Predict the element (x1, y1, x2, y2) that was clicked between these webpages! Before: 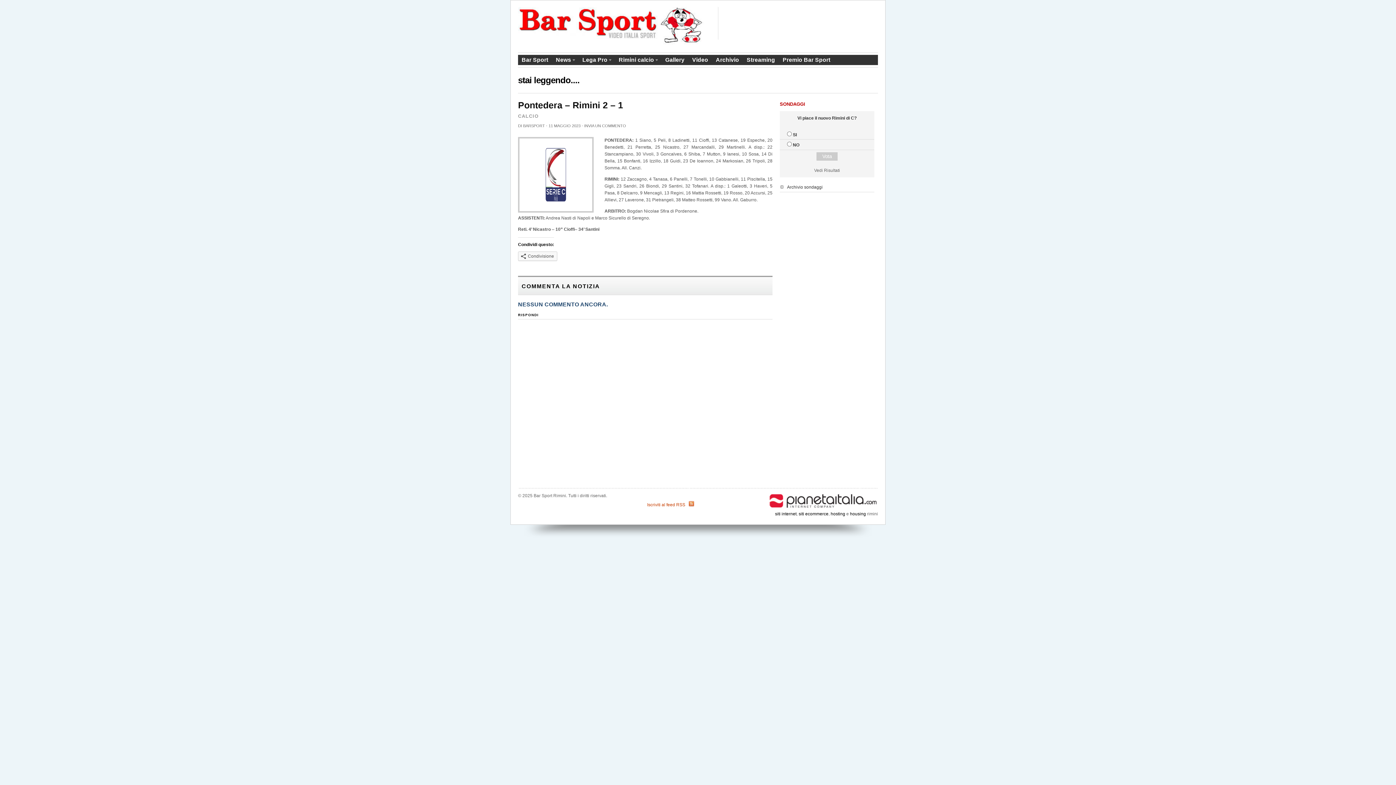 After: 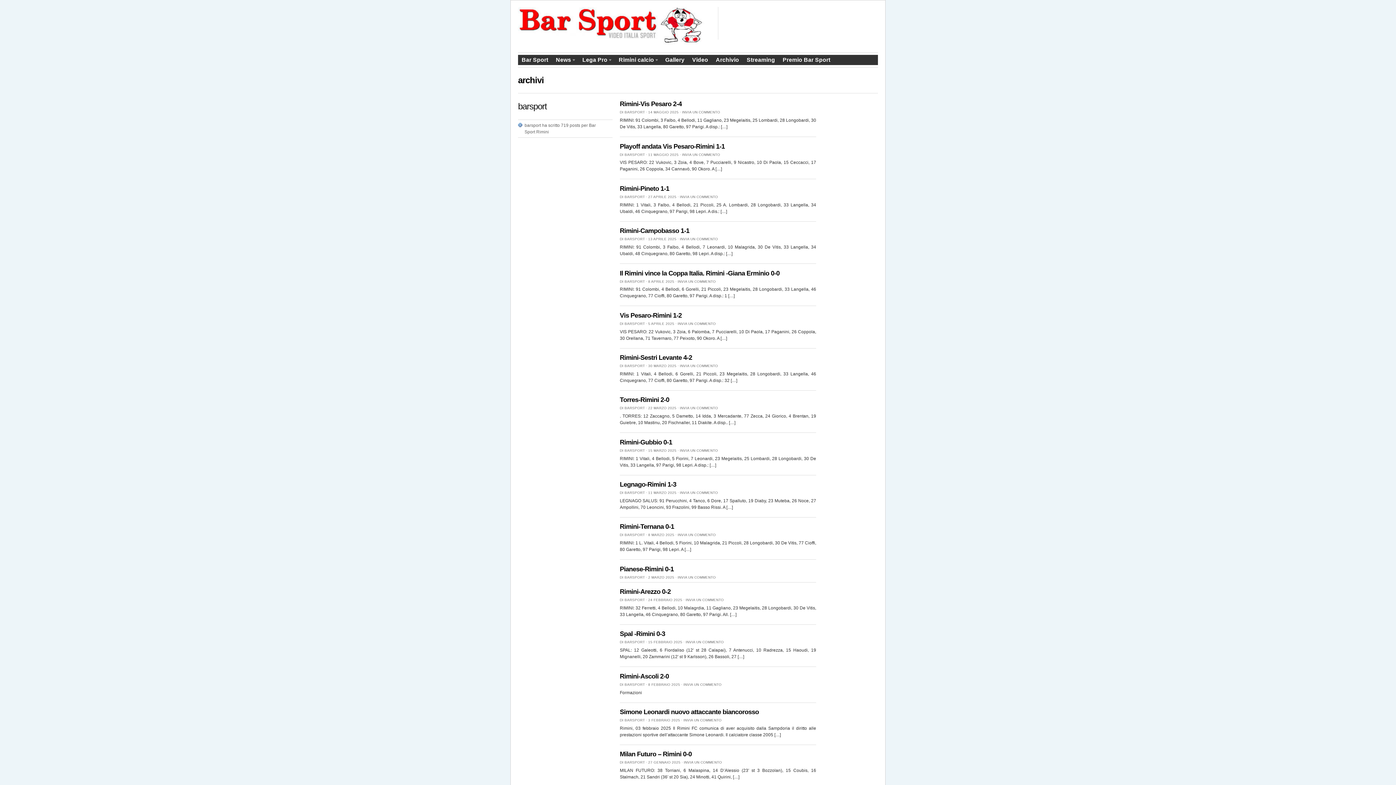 Action: bbox: (523, 123, 545, 128) label: BARSPORT